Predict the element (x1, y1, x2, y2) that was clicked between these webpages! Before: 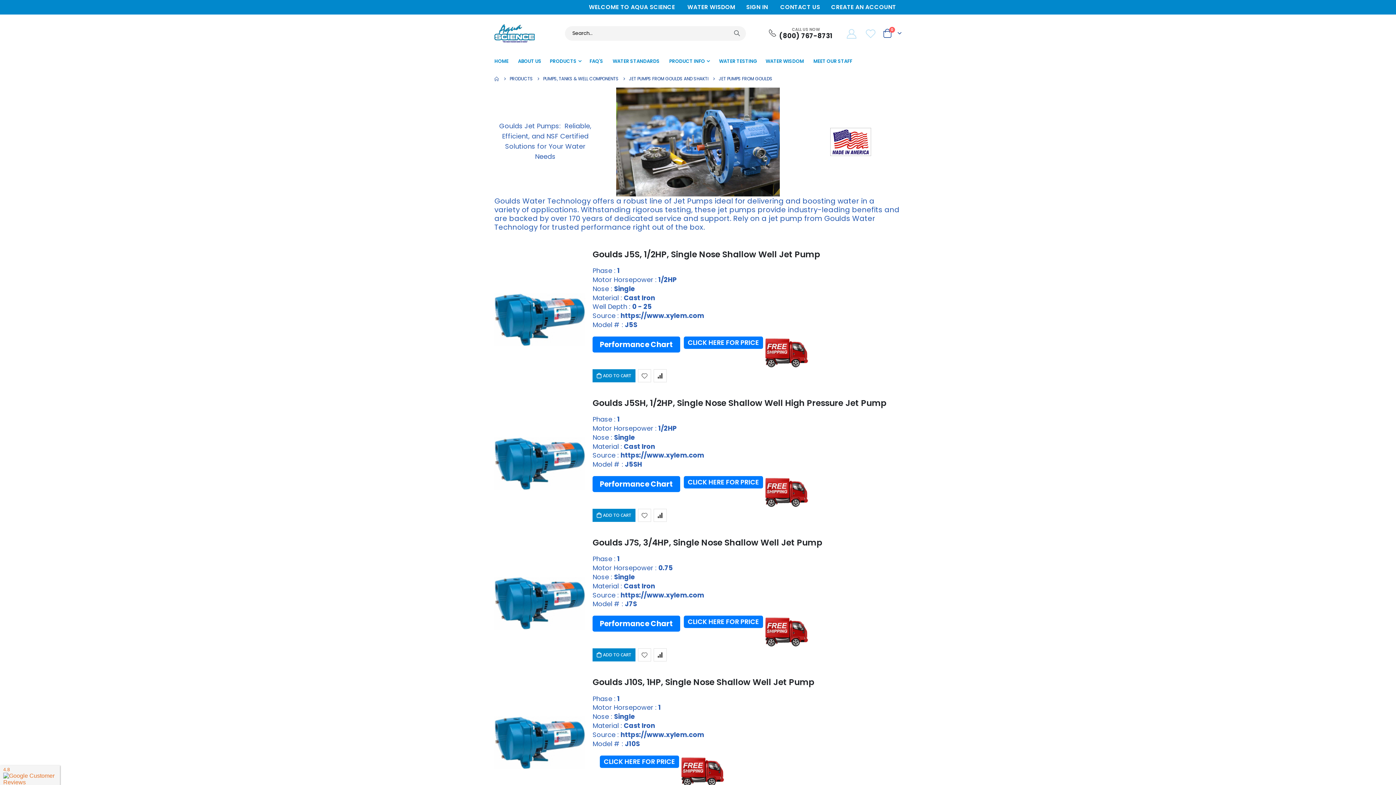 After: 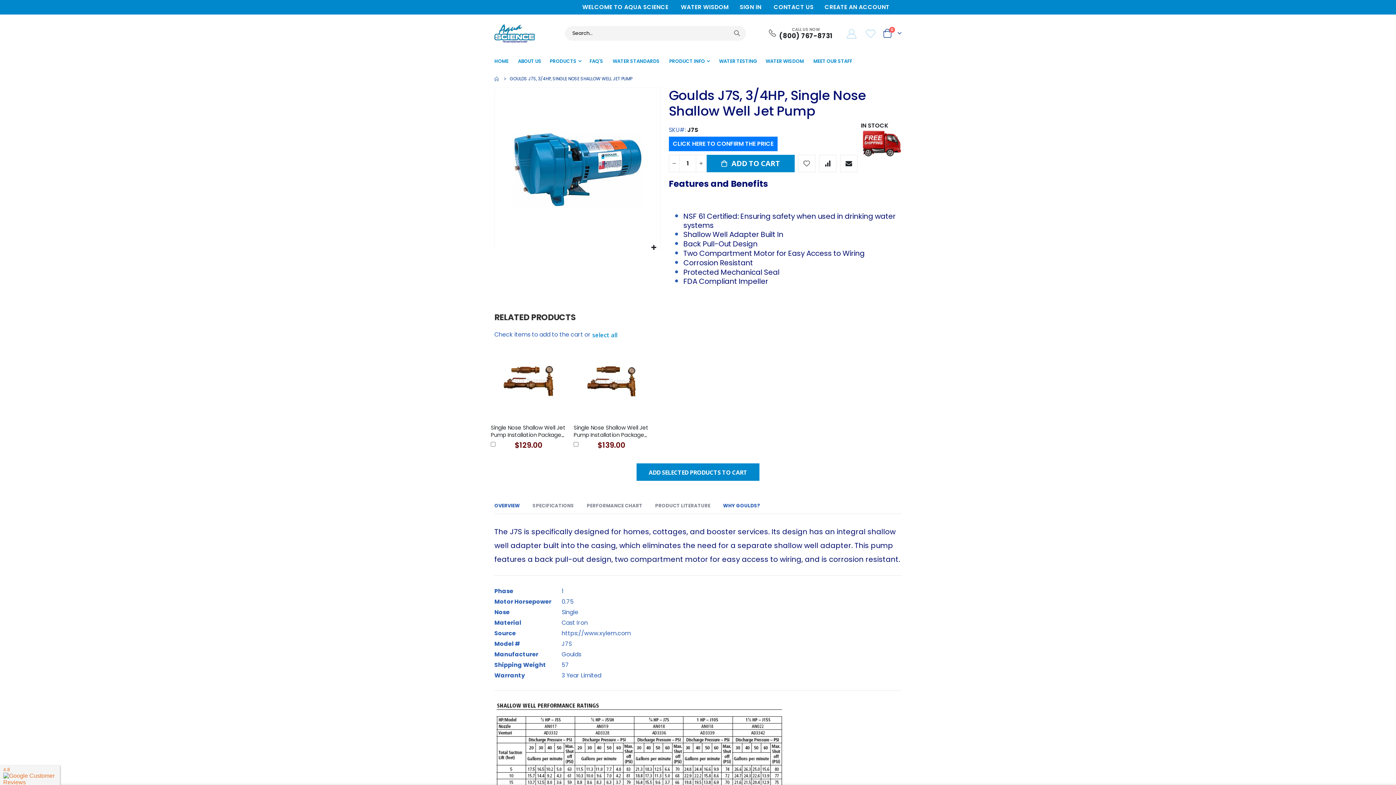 Action: label: Goulds J7S, 3/4HP, Single Nose Shallow Well Jet Pump bbox: (592, 537, 901, 548)